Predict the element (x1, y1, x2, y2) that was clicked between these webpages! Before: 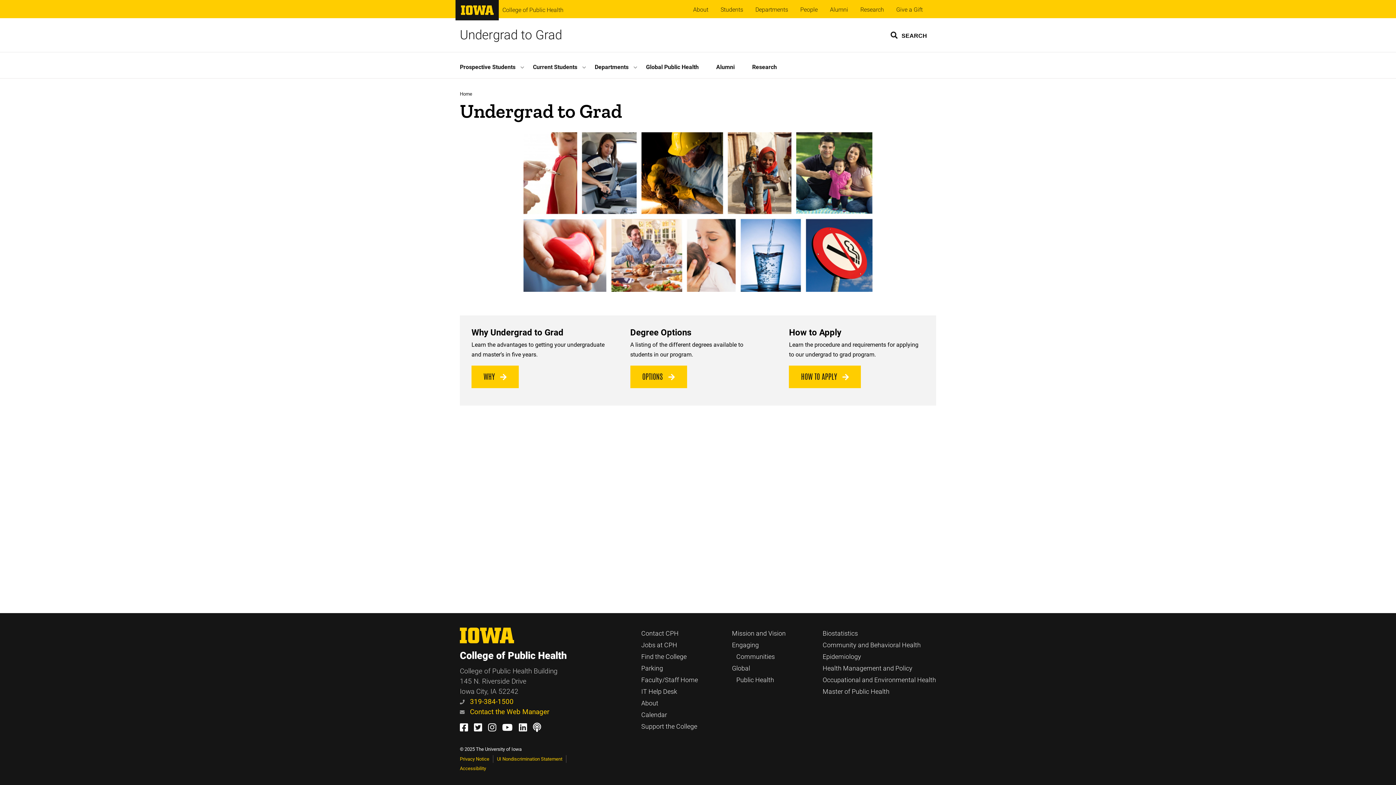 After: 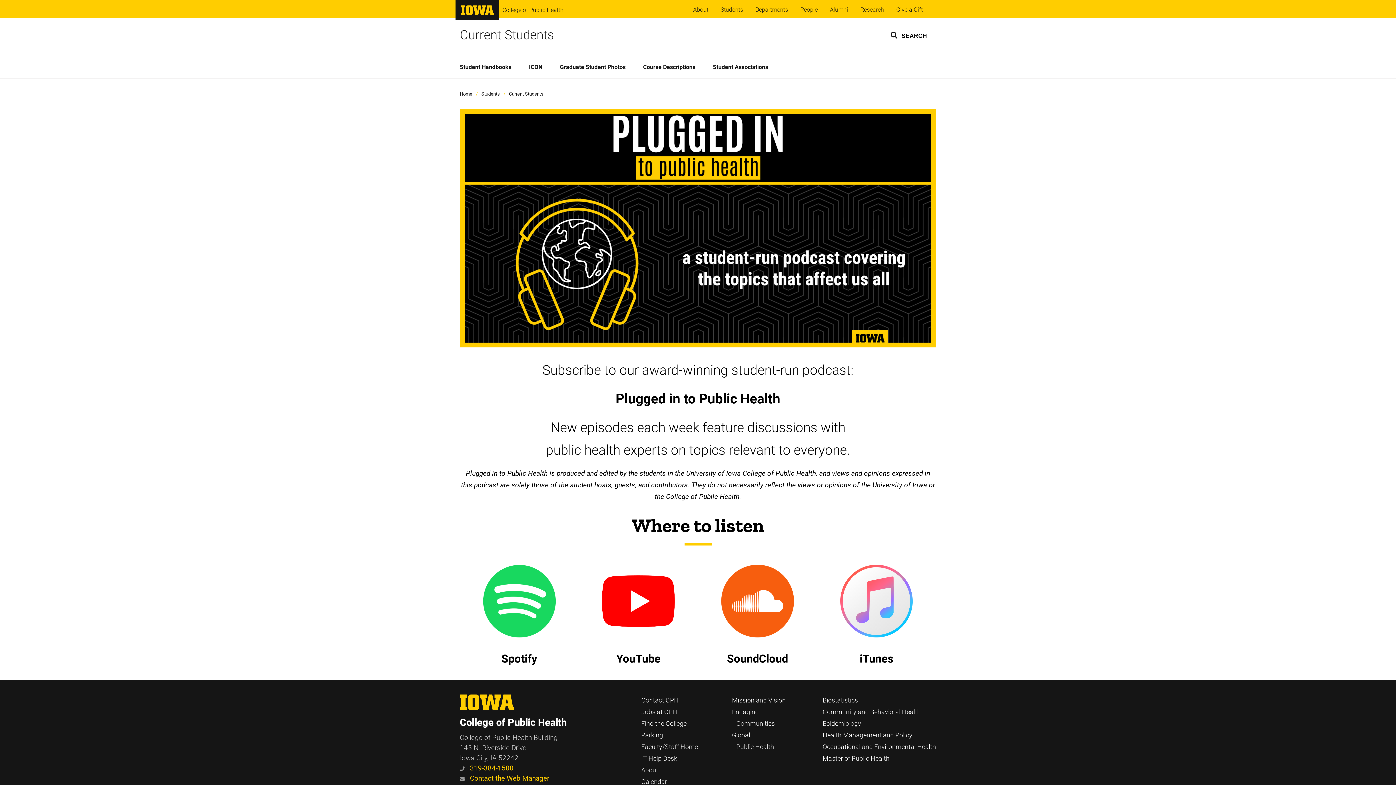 Action: label: Podcast bbox: (533, 725, 547, 732)